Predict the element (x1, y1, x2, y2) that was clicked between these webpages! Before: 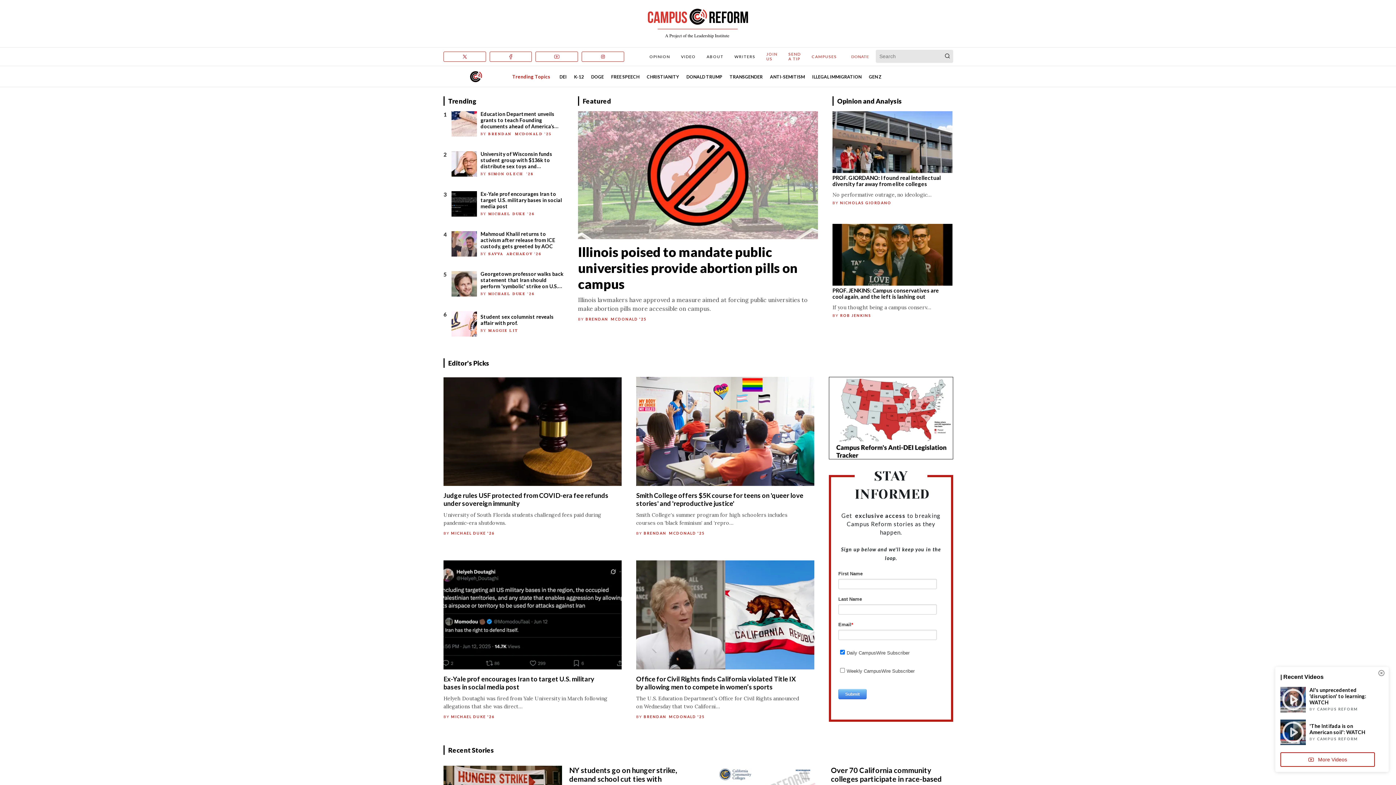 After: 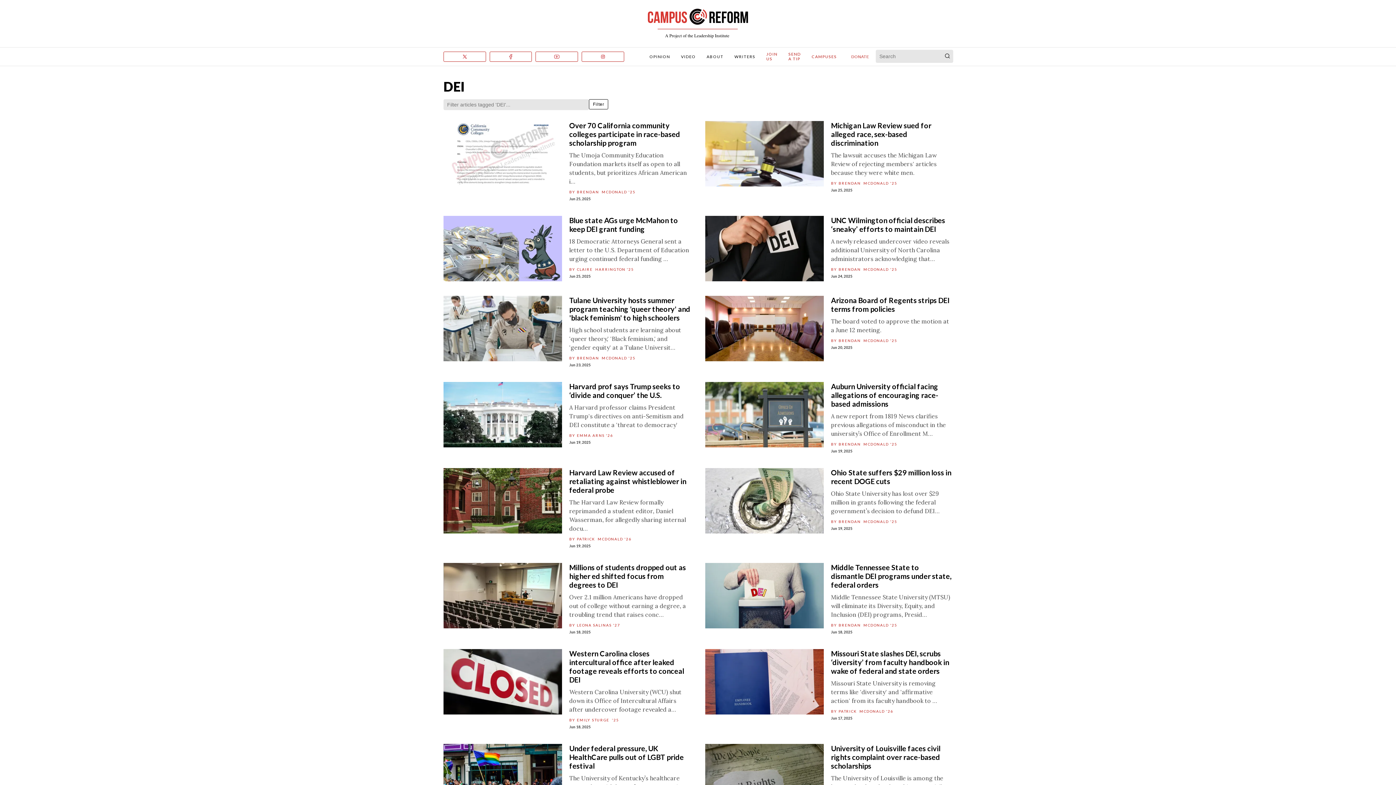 Action: label: DEI bbox: (556, 66, 570, 86)